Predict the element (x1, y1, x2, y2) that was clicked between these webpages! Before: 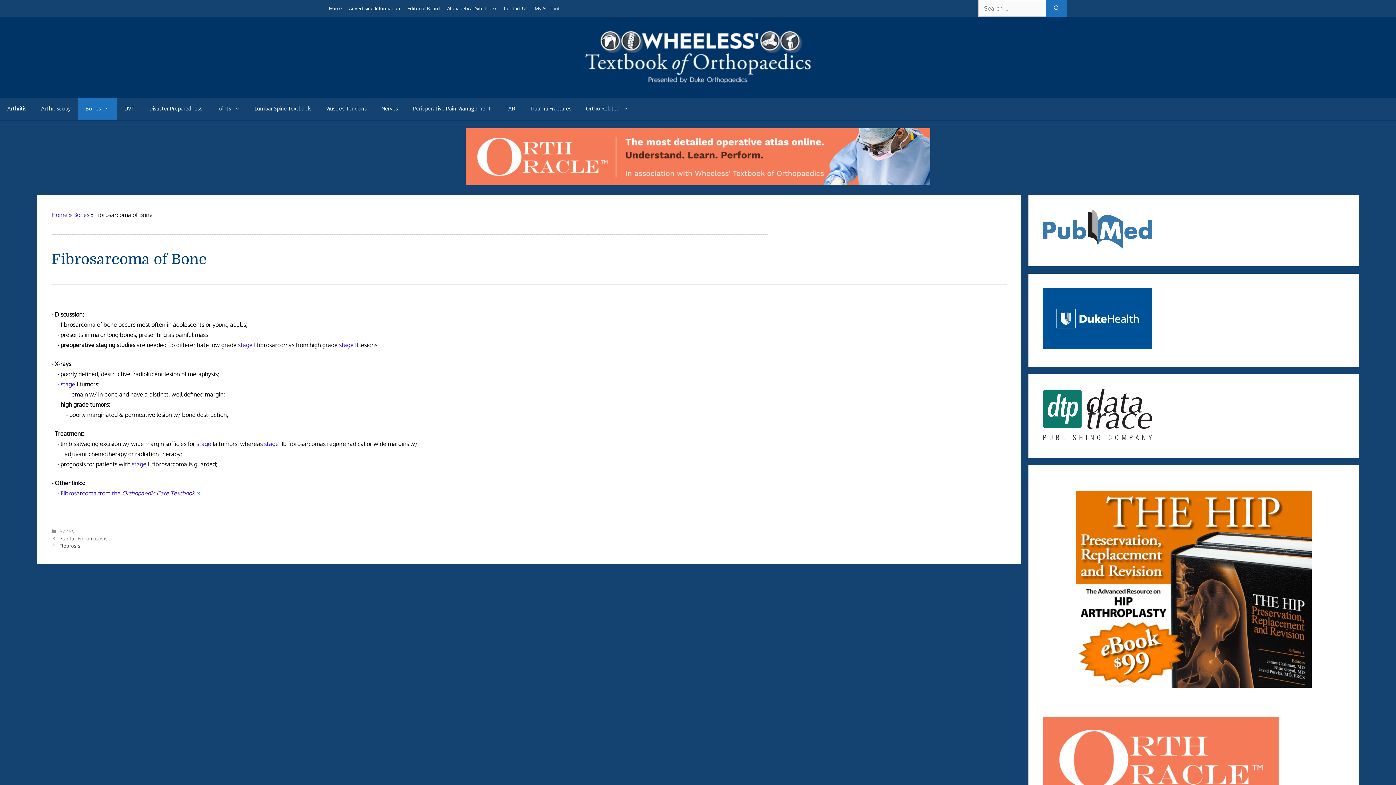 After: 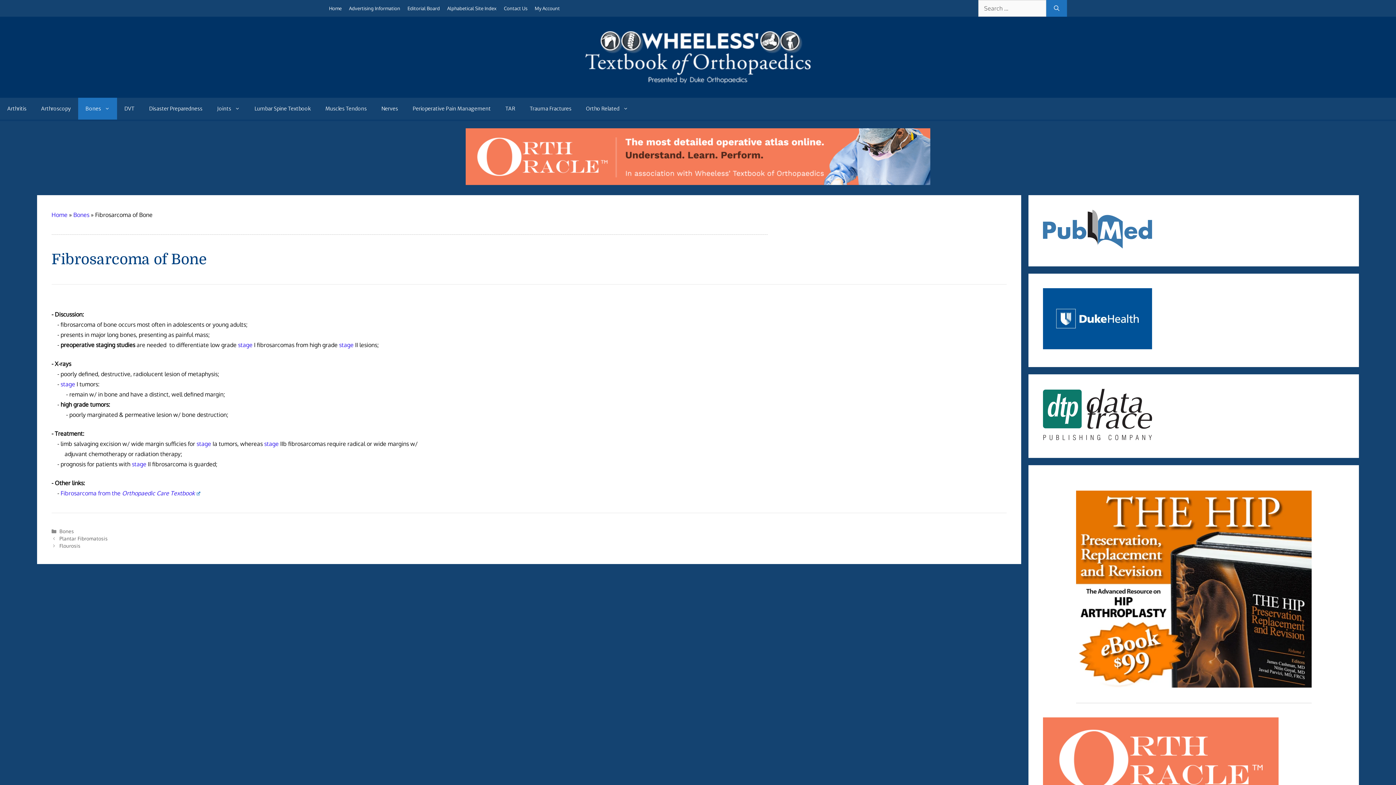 Action: label: The-Hip-Book-648×1563.15.23 bbox: (1076, 697, 1311, 705)